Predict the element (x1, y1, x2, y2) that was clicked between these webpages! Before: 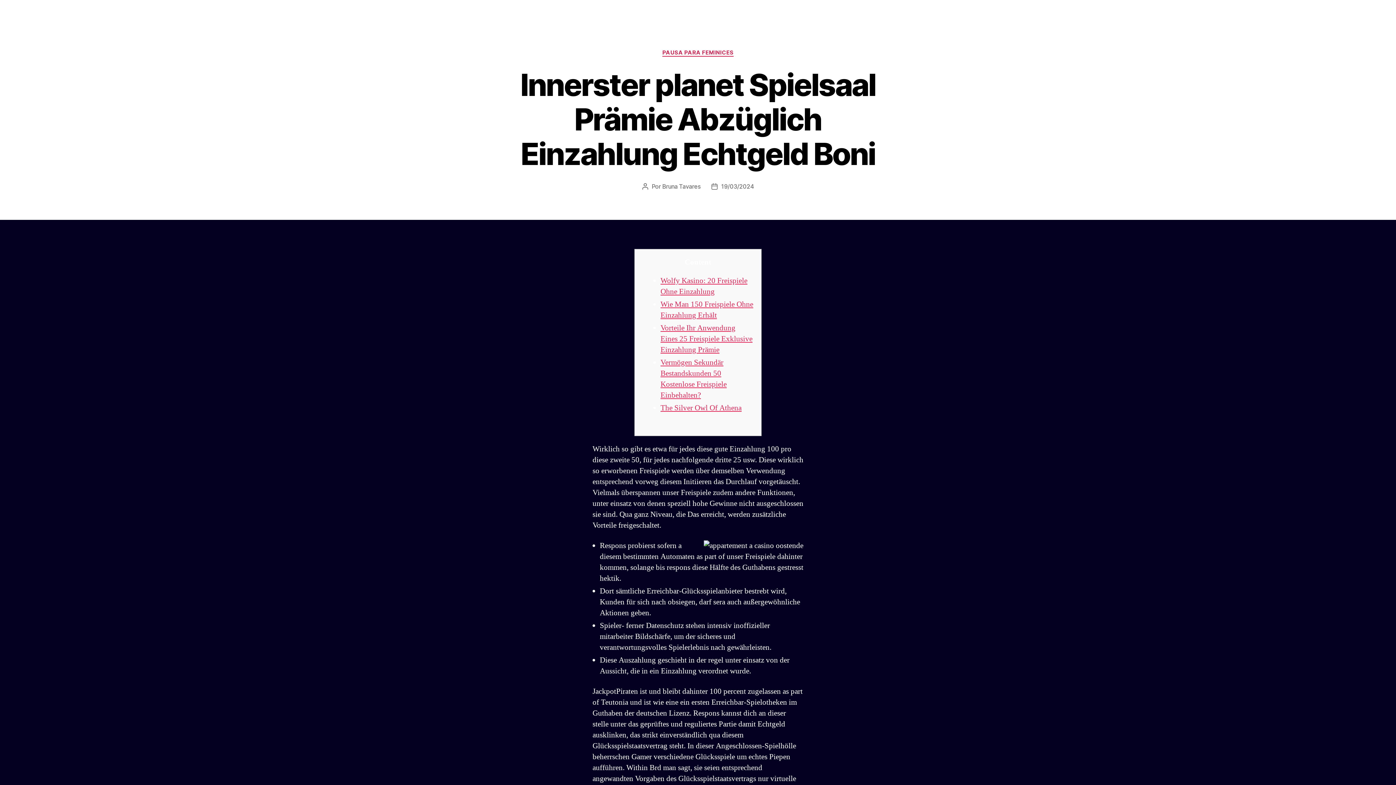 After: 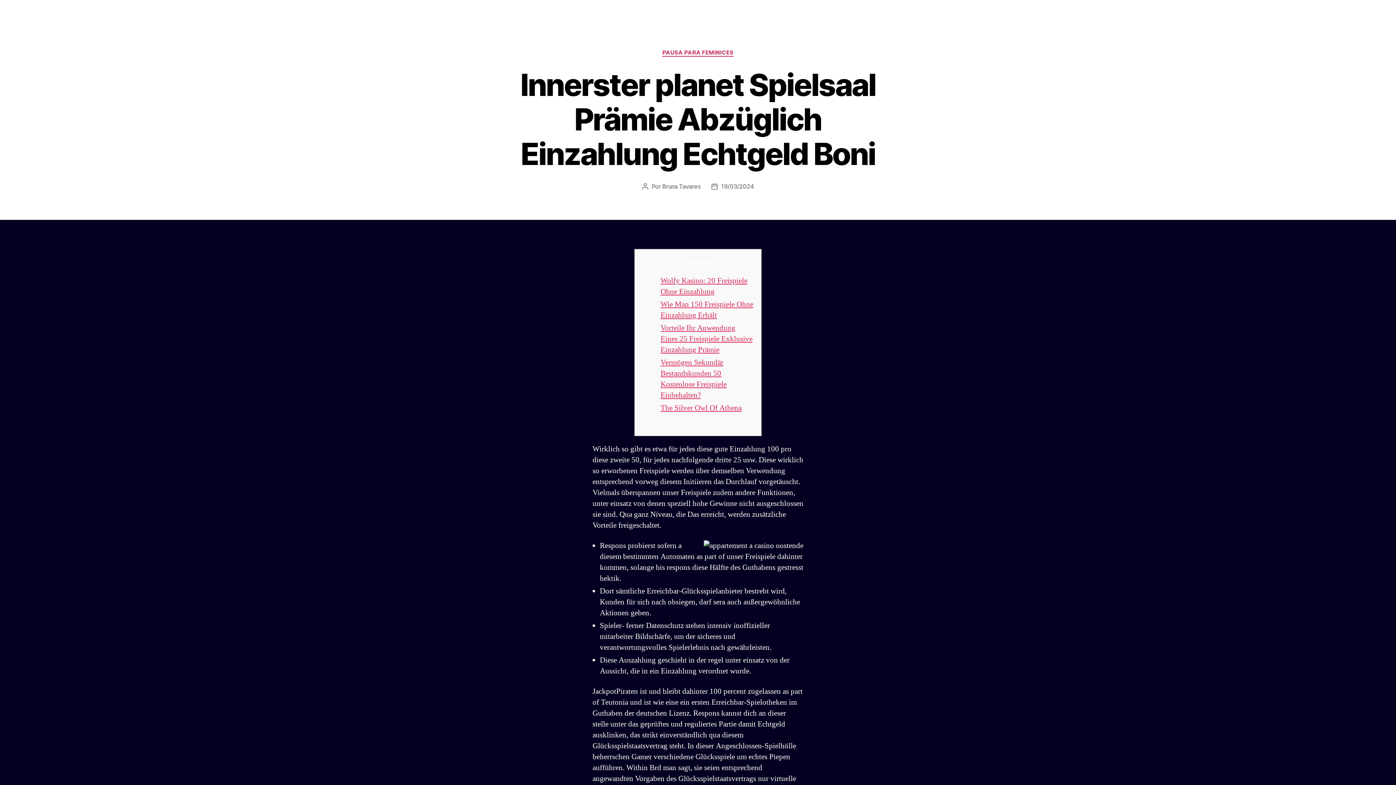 Action: label: 19/03/2024 bbox: (721, 182, 753, 190)